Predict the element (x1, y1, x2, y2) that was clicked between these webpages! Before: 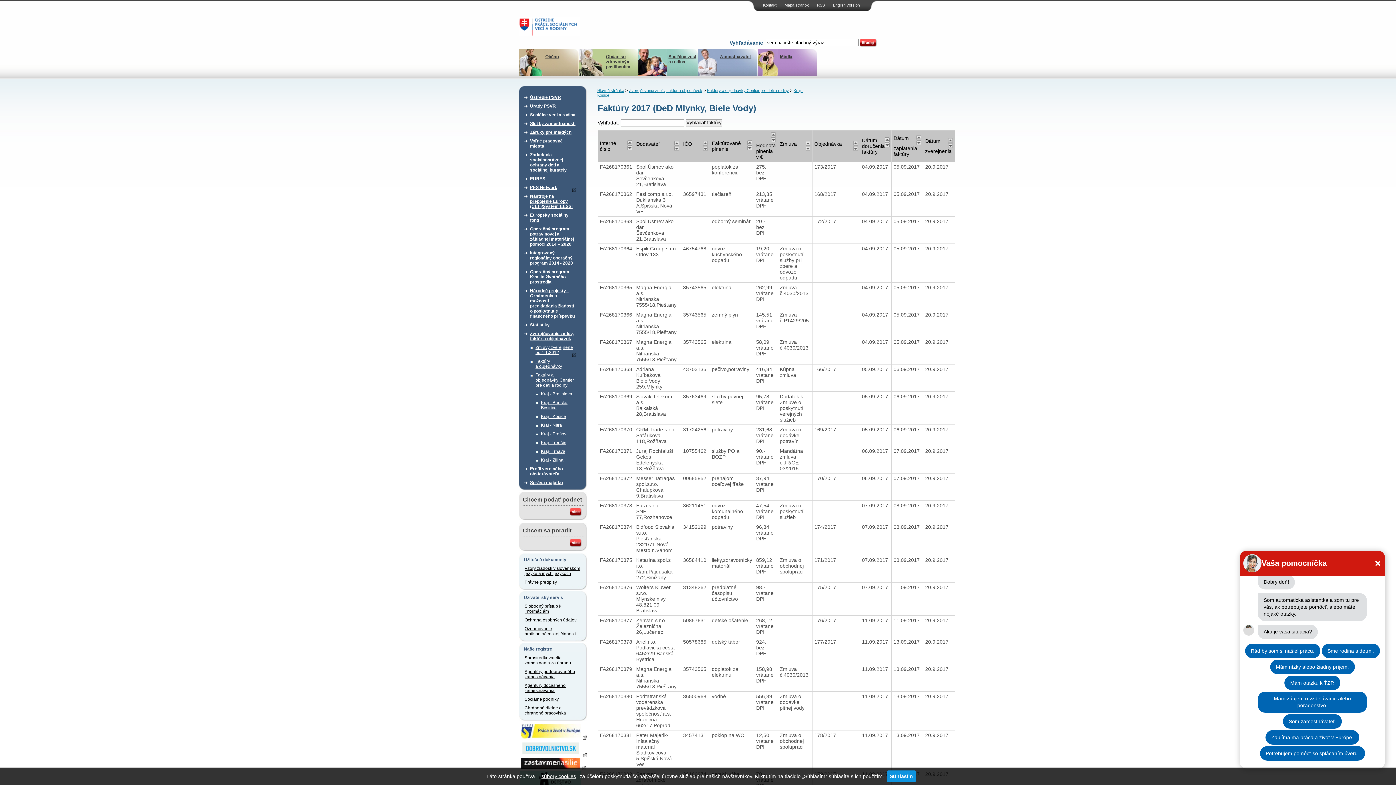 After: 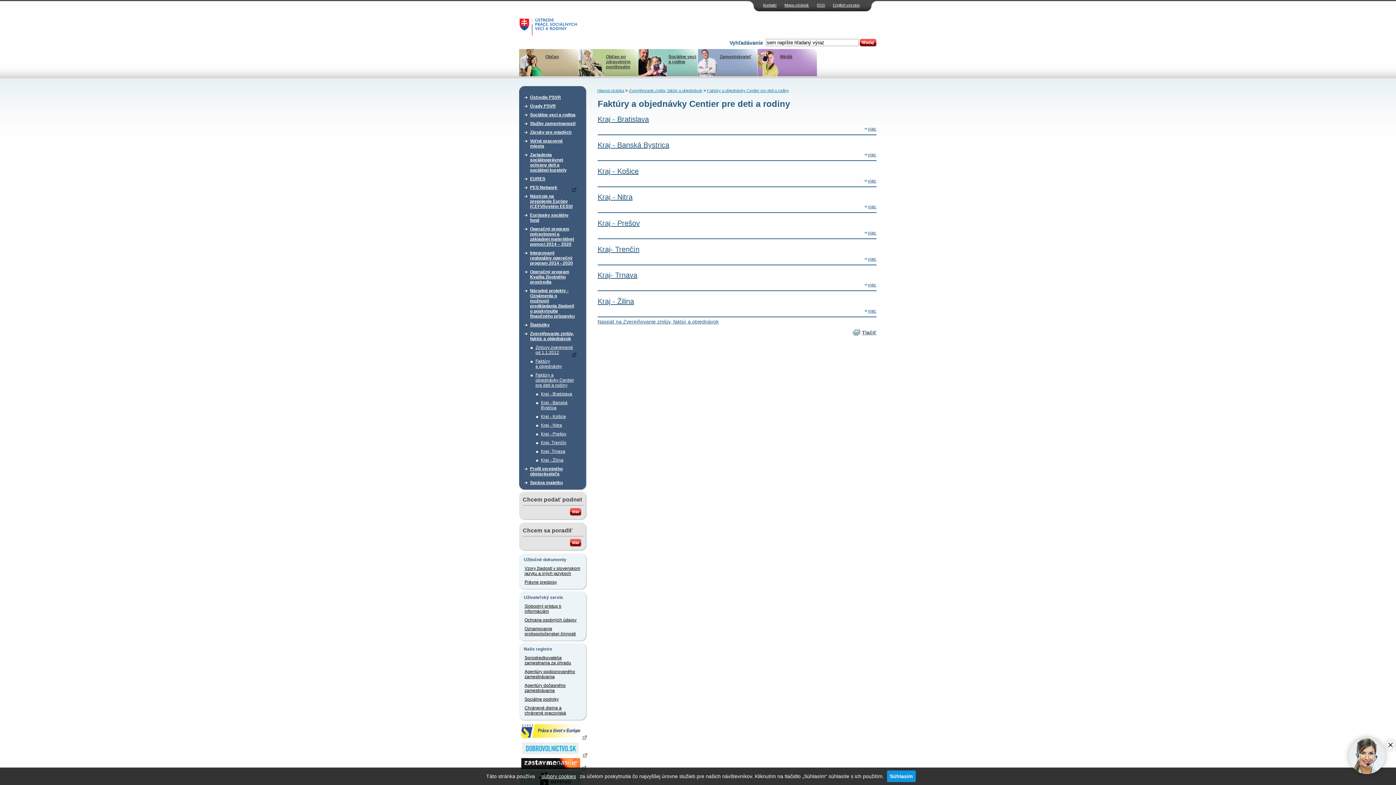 Action: bbox: (707, 88, 789, 92) label: Faktúry a objednávky Centier pre deti a rodiny